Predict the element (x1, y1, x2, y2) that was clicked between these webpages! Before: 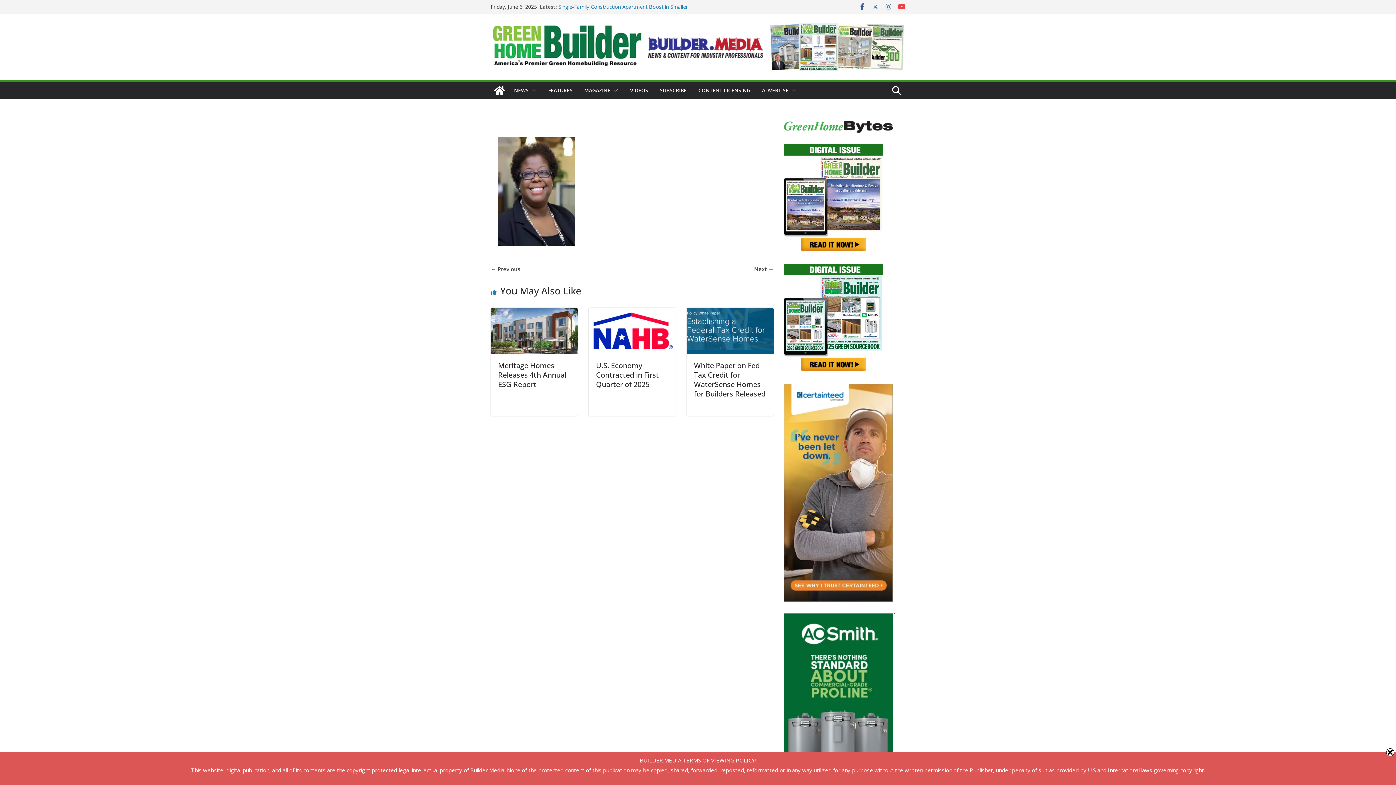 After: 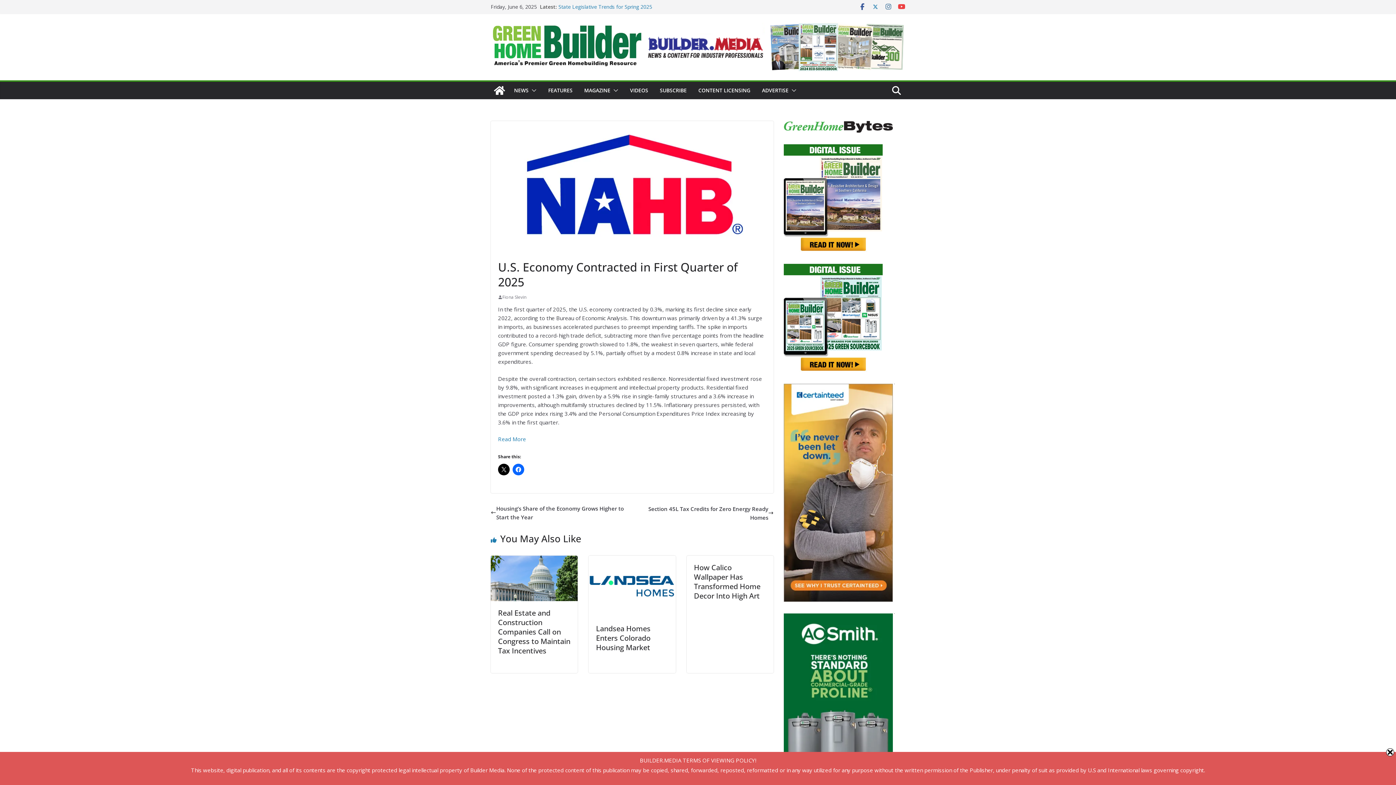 Action: bbox: (588, 308, 675, 316)